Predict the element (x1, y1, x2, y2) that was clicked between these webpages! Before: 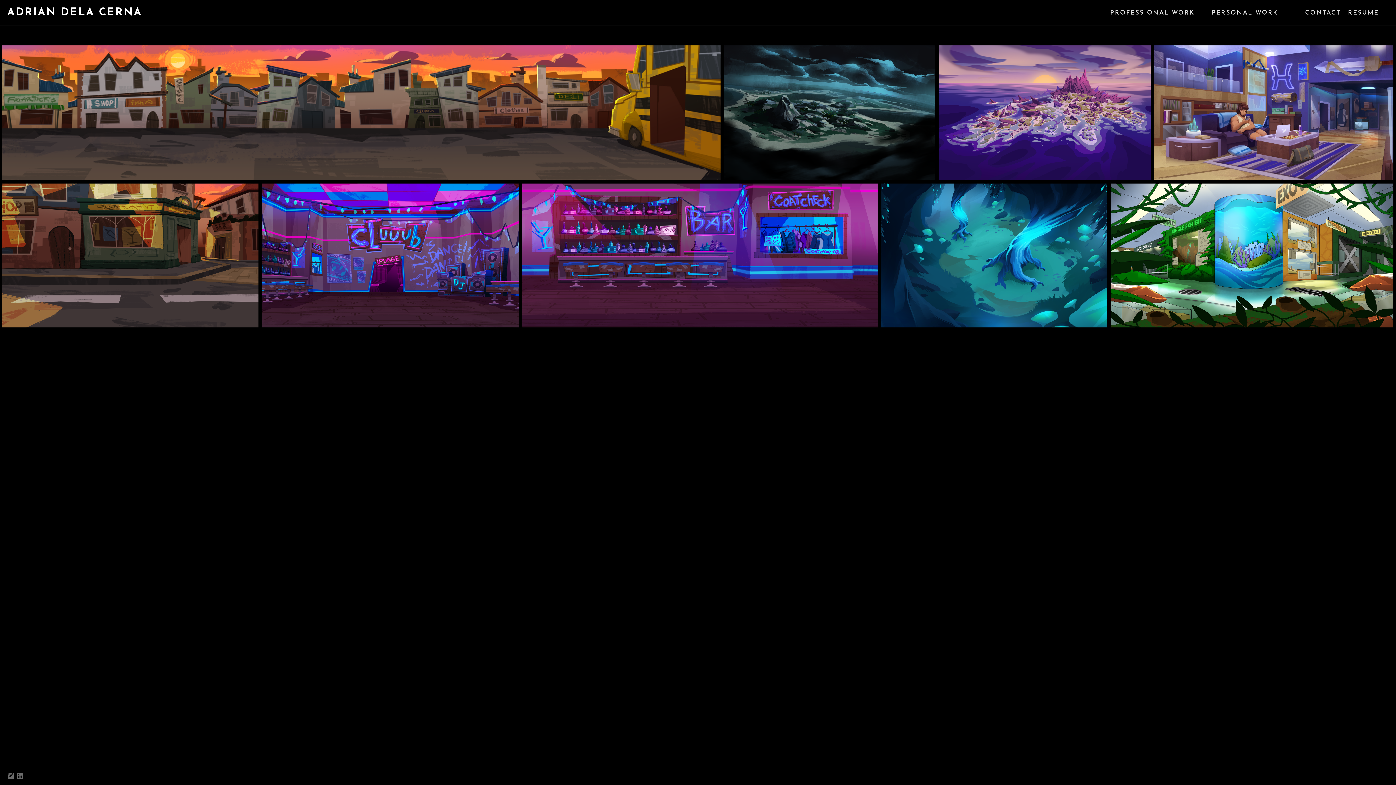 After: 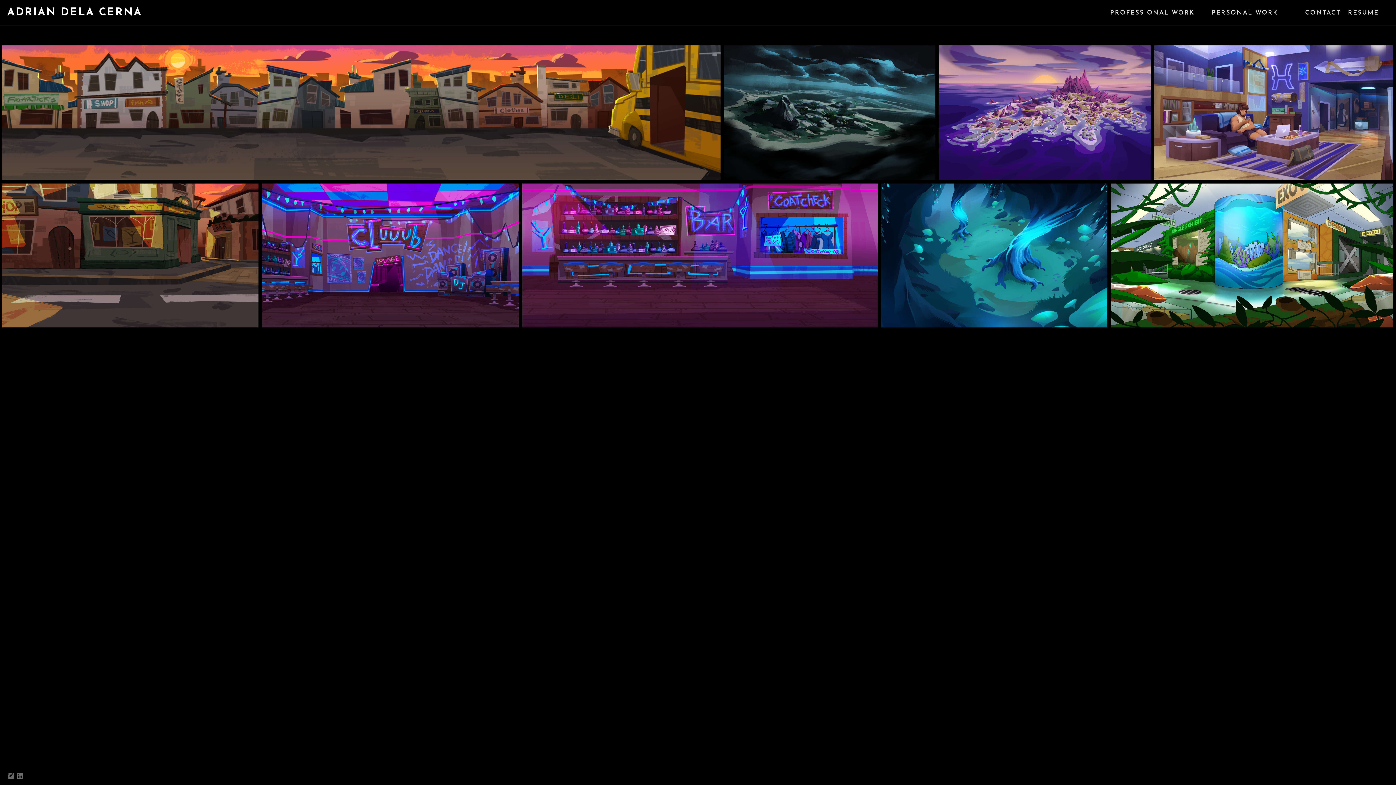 Action: bbox: (16, 775, 23, 781)